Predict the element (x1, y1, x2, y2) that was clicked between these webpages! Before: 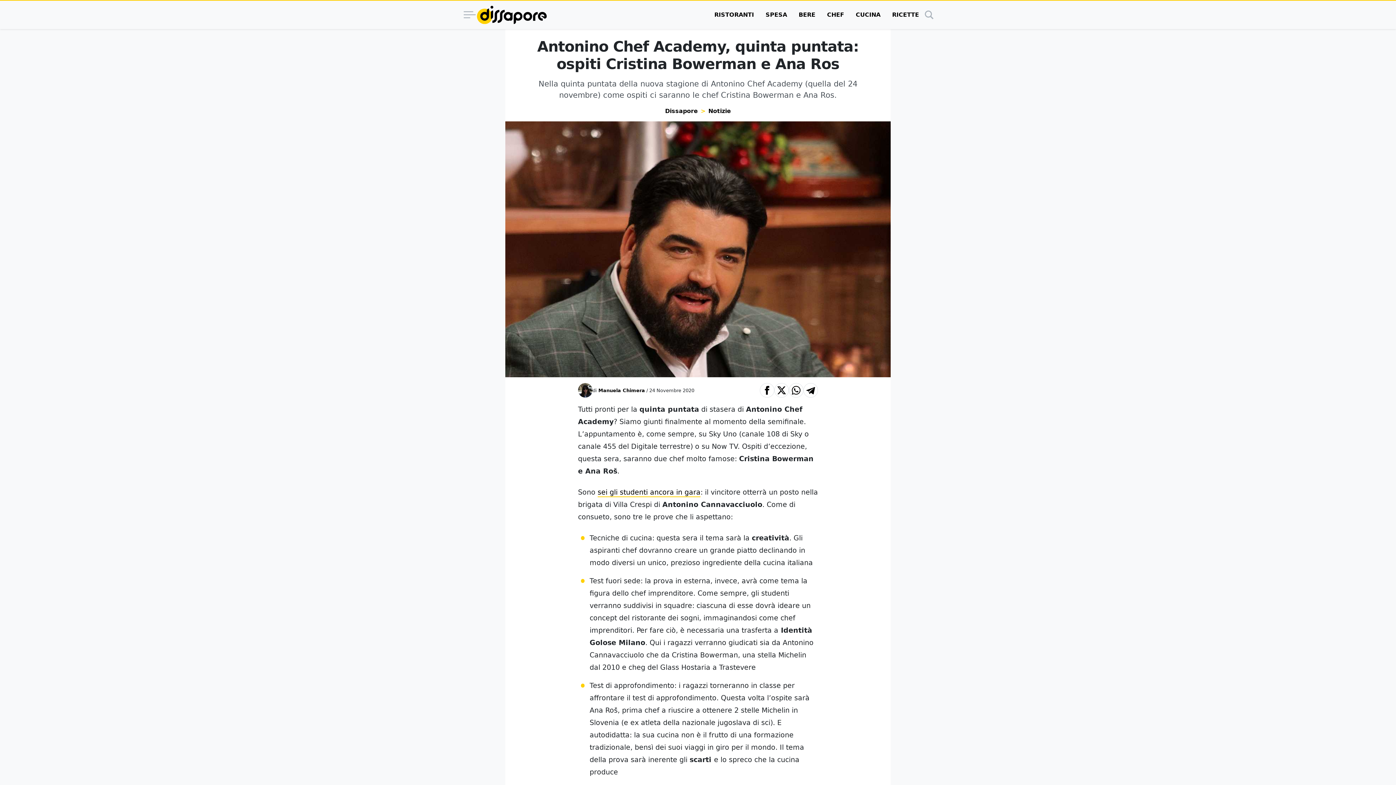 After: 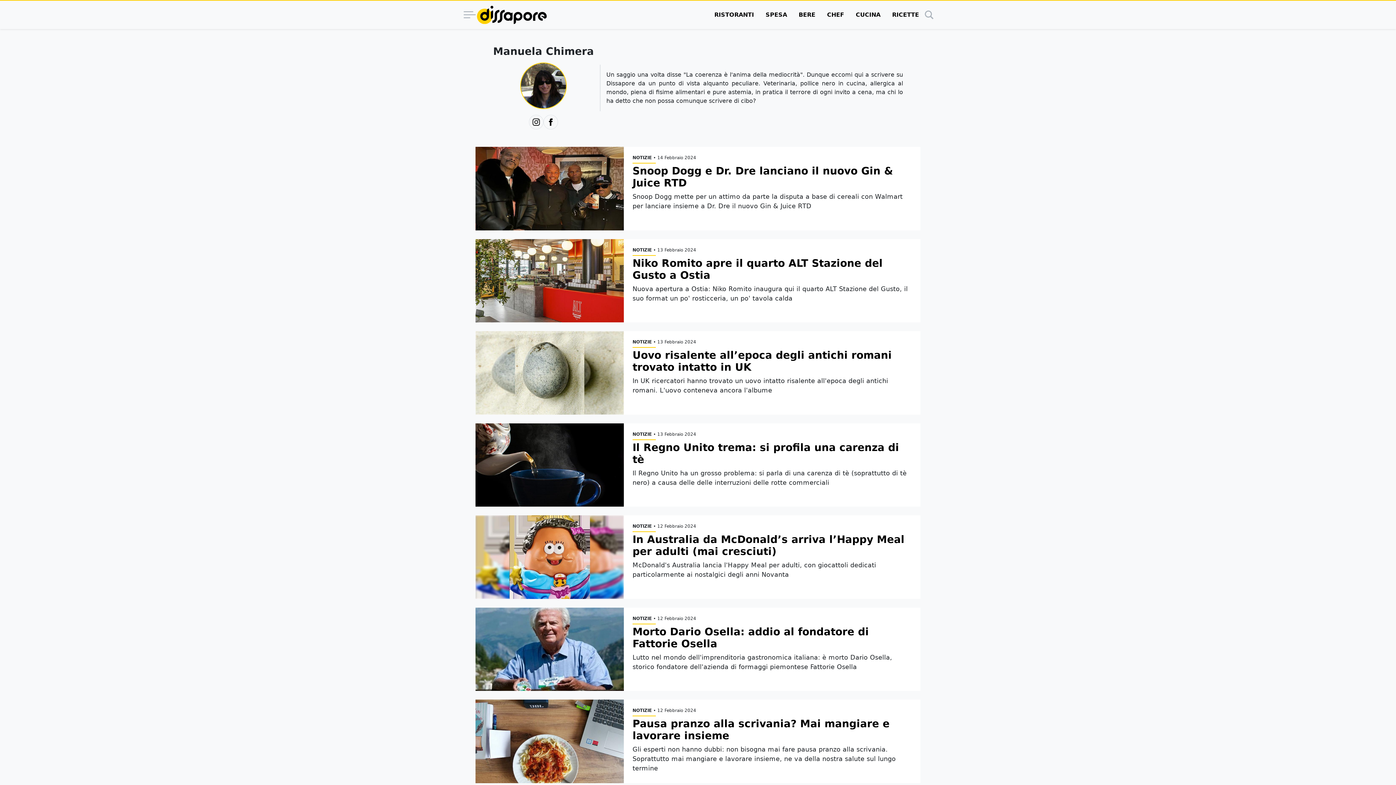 Action: label: Manuela Chimera bbox: (598, 387, 645, 393)